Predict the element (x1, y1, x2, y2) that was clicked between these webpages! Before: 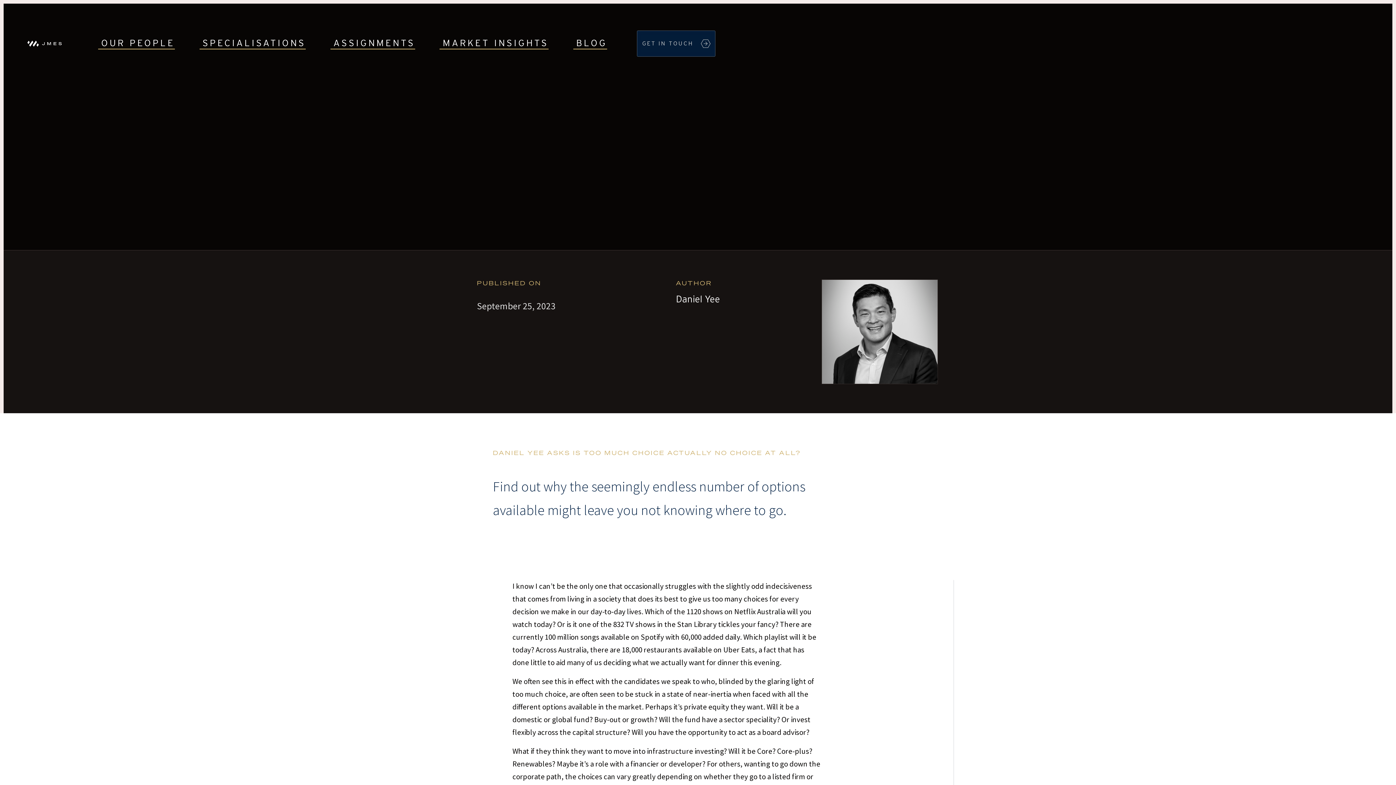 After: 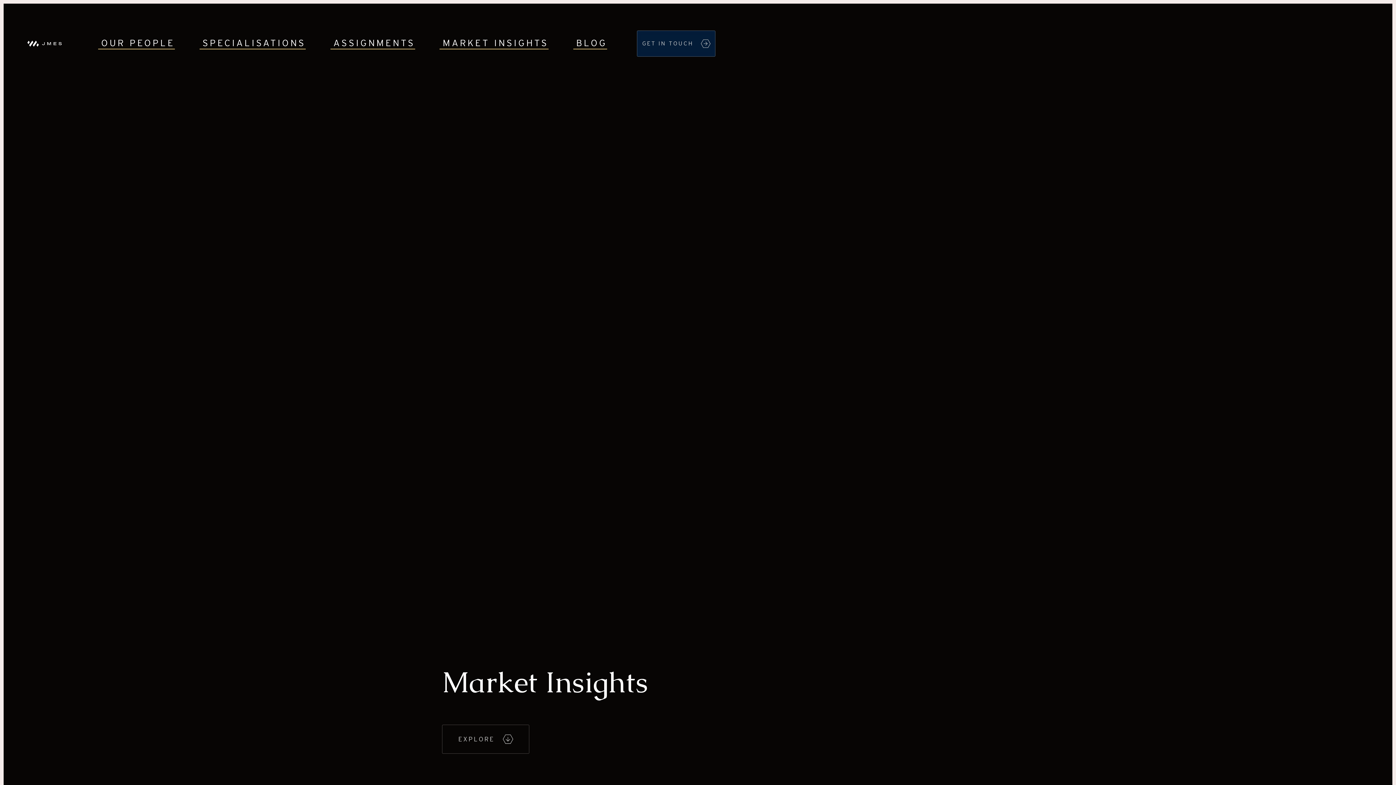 Action: bbox: (439, 29, 548, 58) label: MARKET INSIGHTS